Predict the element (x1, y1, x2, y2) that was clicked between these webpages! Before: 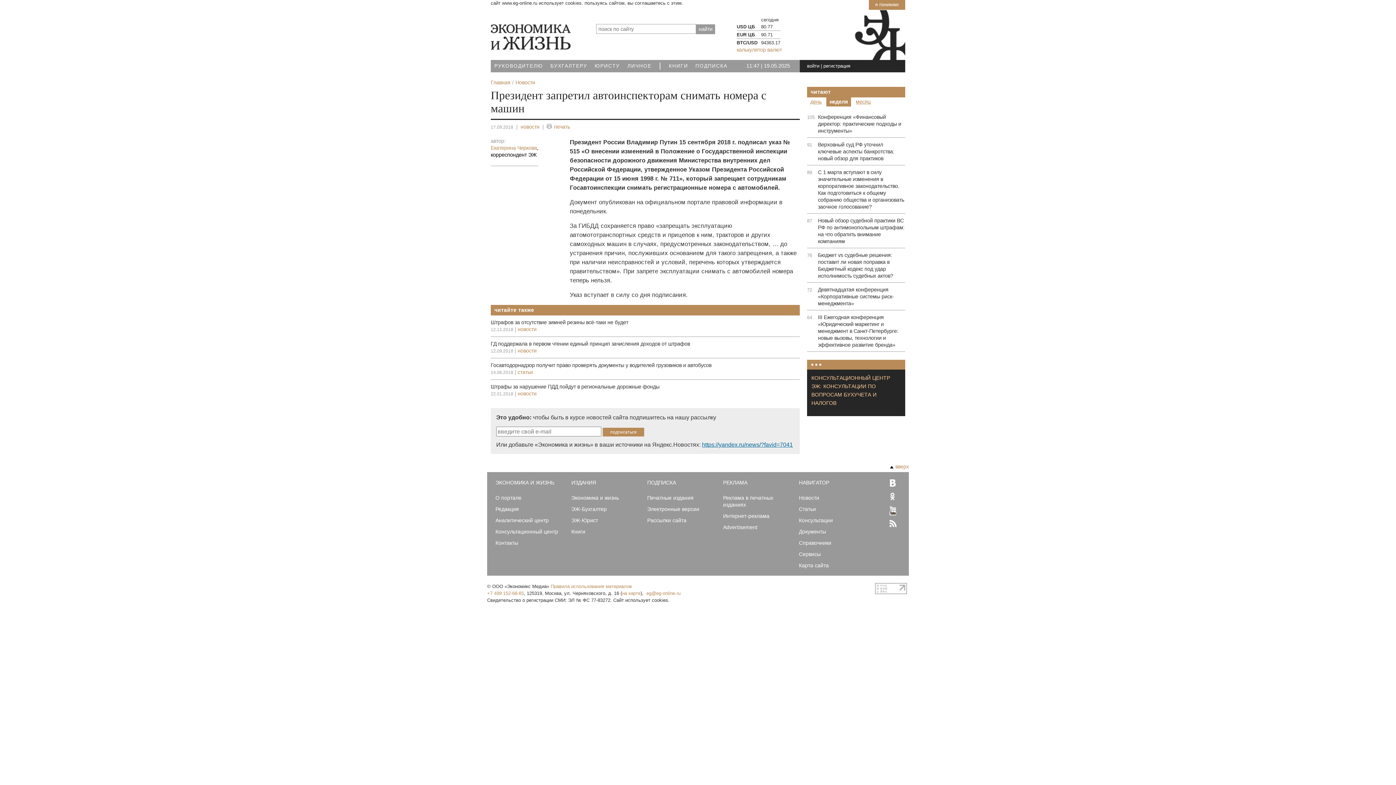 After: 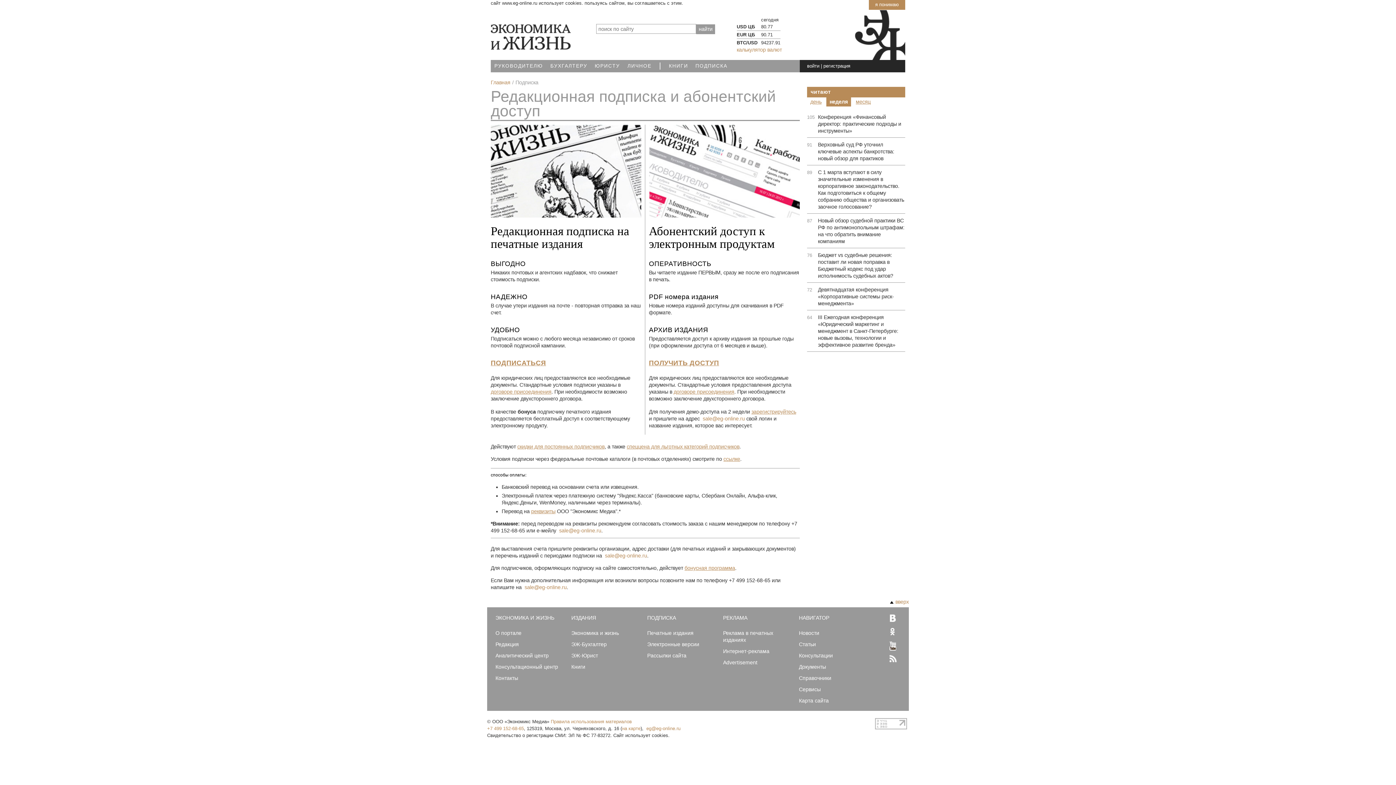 Action: bbox: (647, 480, 676, 485) label: ПОДПИСКА